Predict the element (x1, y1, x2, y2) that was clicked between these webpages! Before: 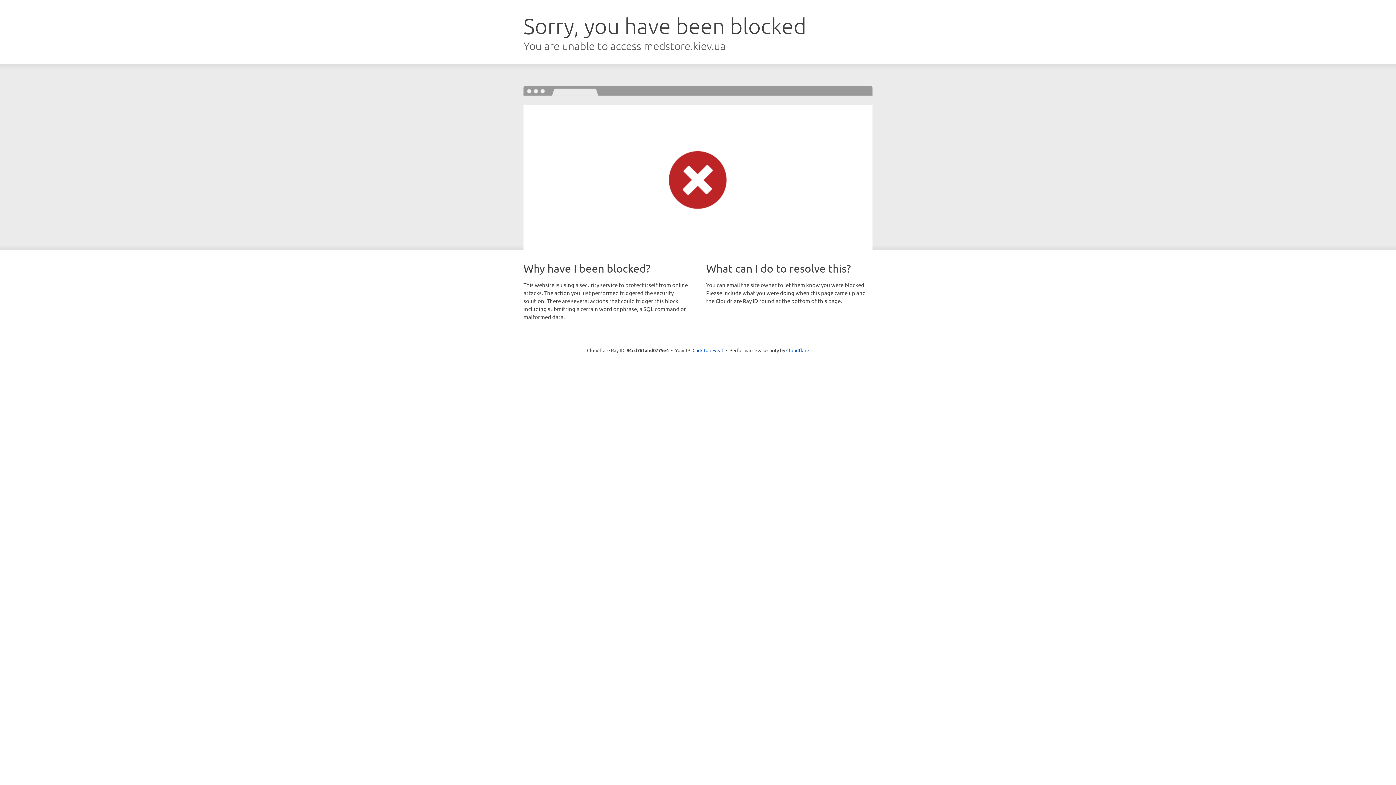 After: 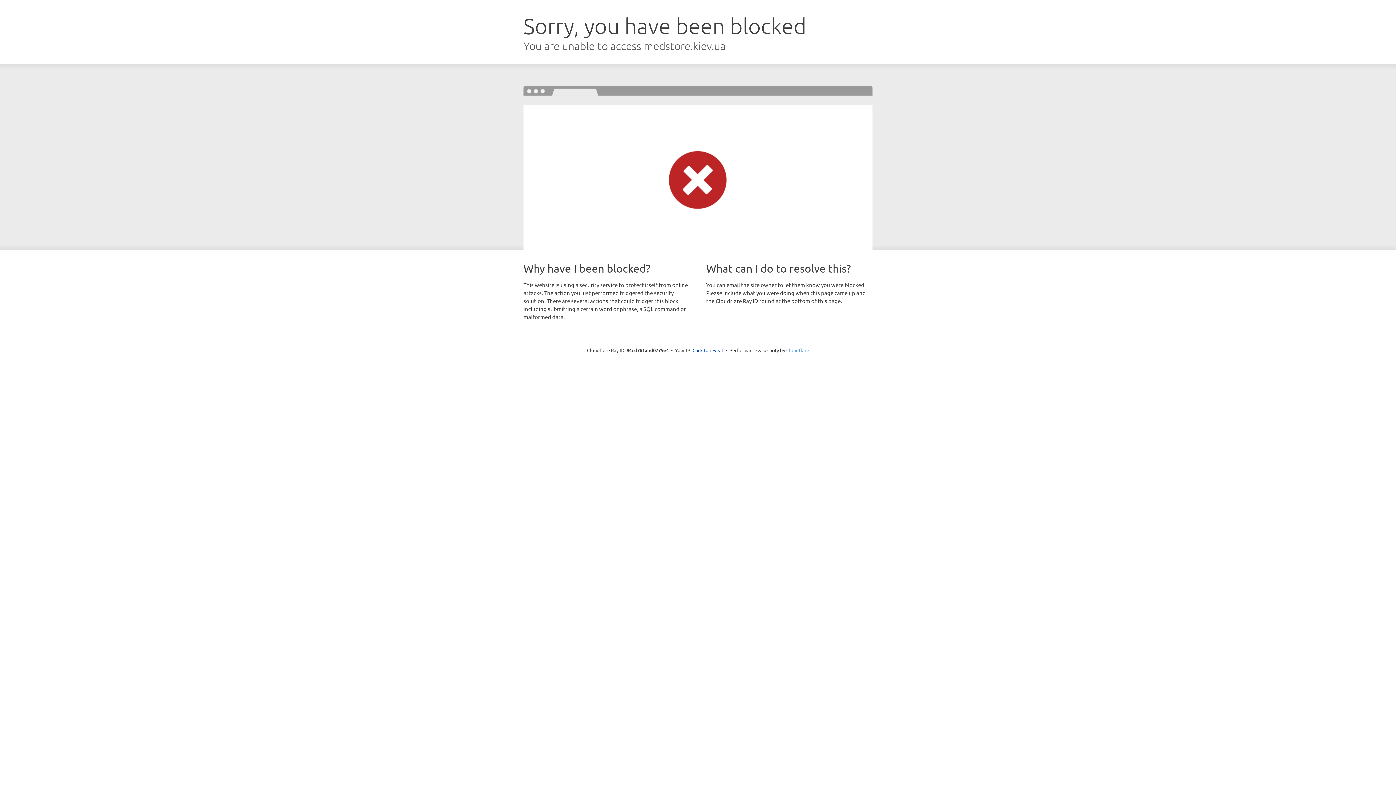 Action: label: Cloudflare bbox: (786, 347, 809, 353)